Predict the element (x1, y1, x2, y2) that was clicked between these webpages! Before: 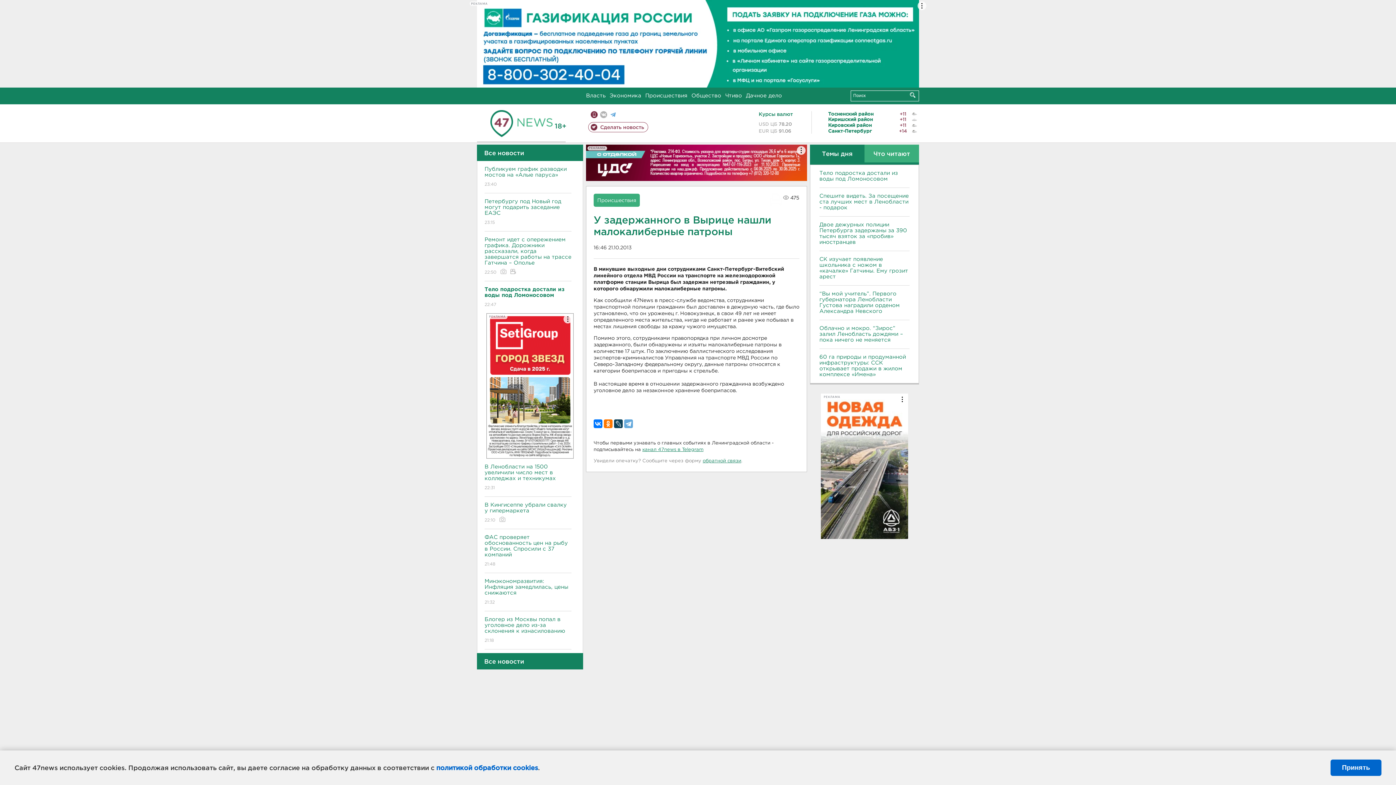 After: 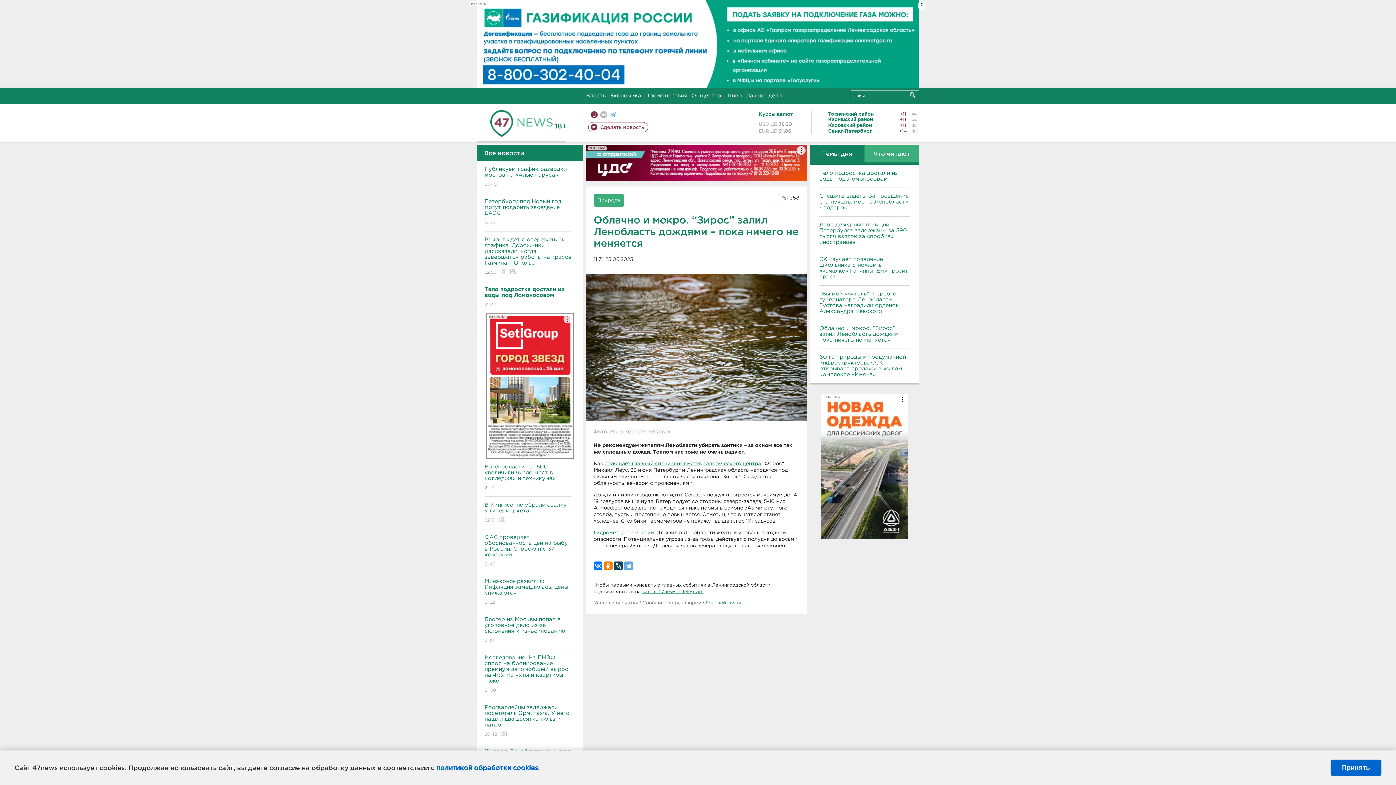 Action: bbox: (819, 325, 909, 343) label: Облачно и мокро. “Зирос” залил Ленобласть дождями – пока ничего не меняется